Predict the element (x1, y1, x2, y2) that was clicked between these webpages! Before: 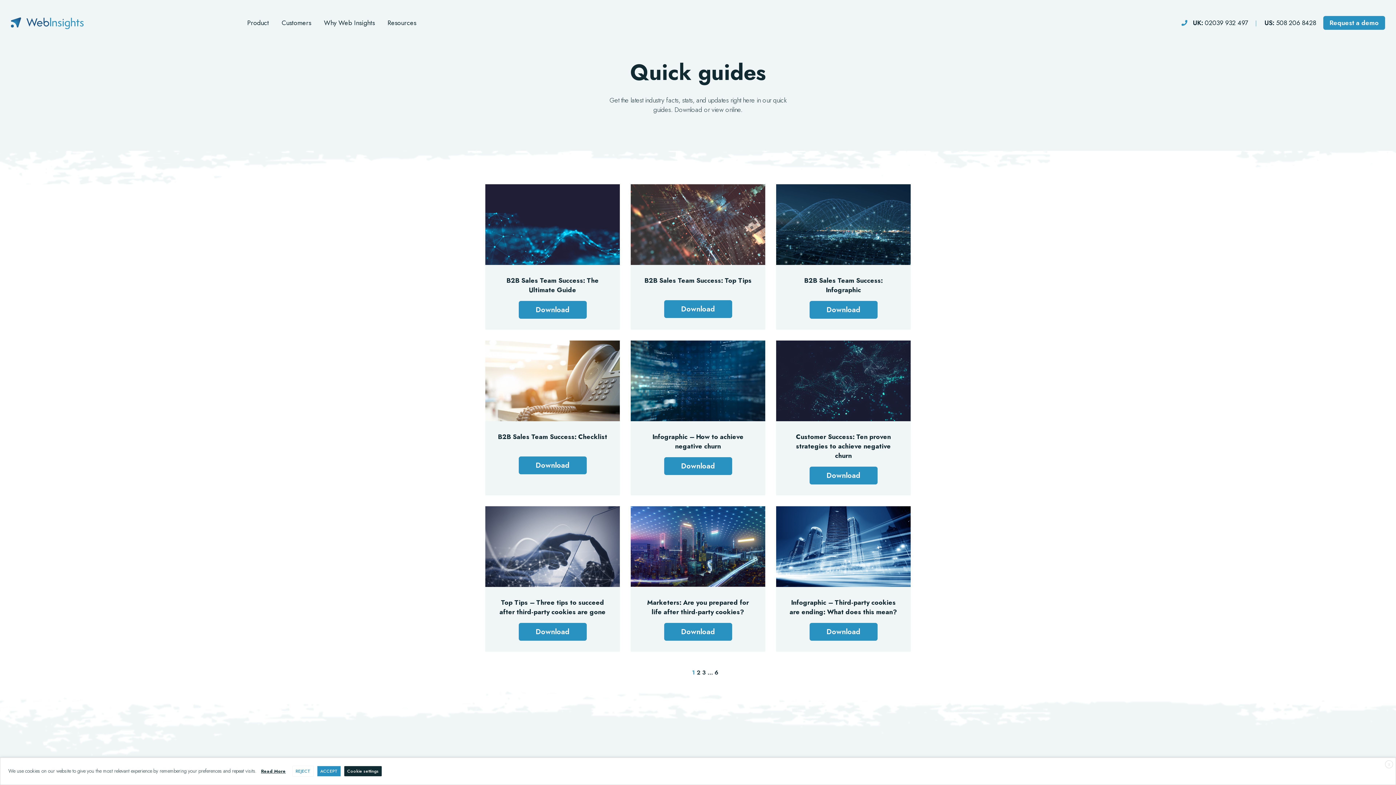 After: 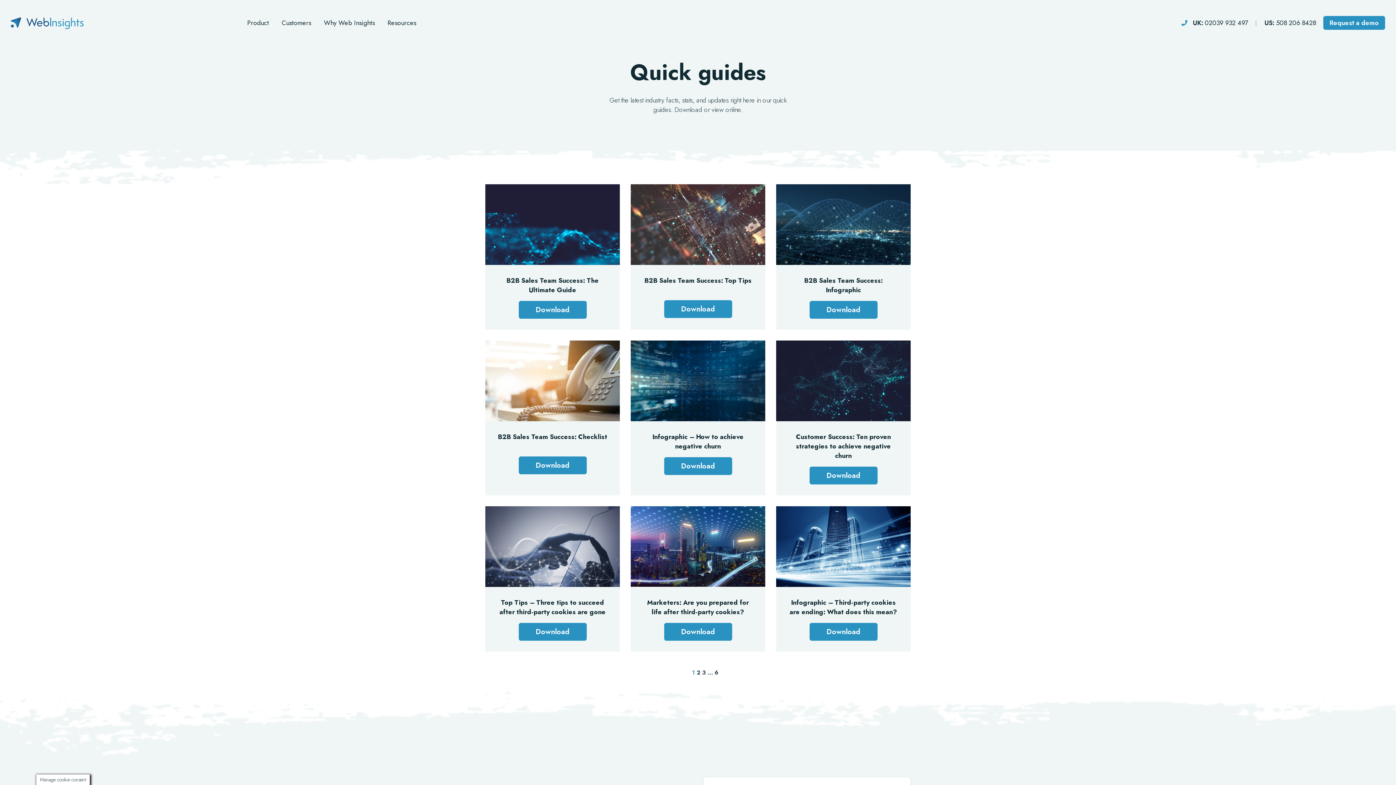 Action: label: X bbox: (1385, 760, 1393, 768)